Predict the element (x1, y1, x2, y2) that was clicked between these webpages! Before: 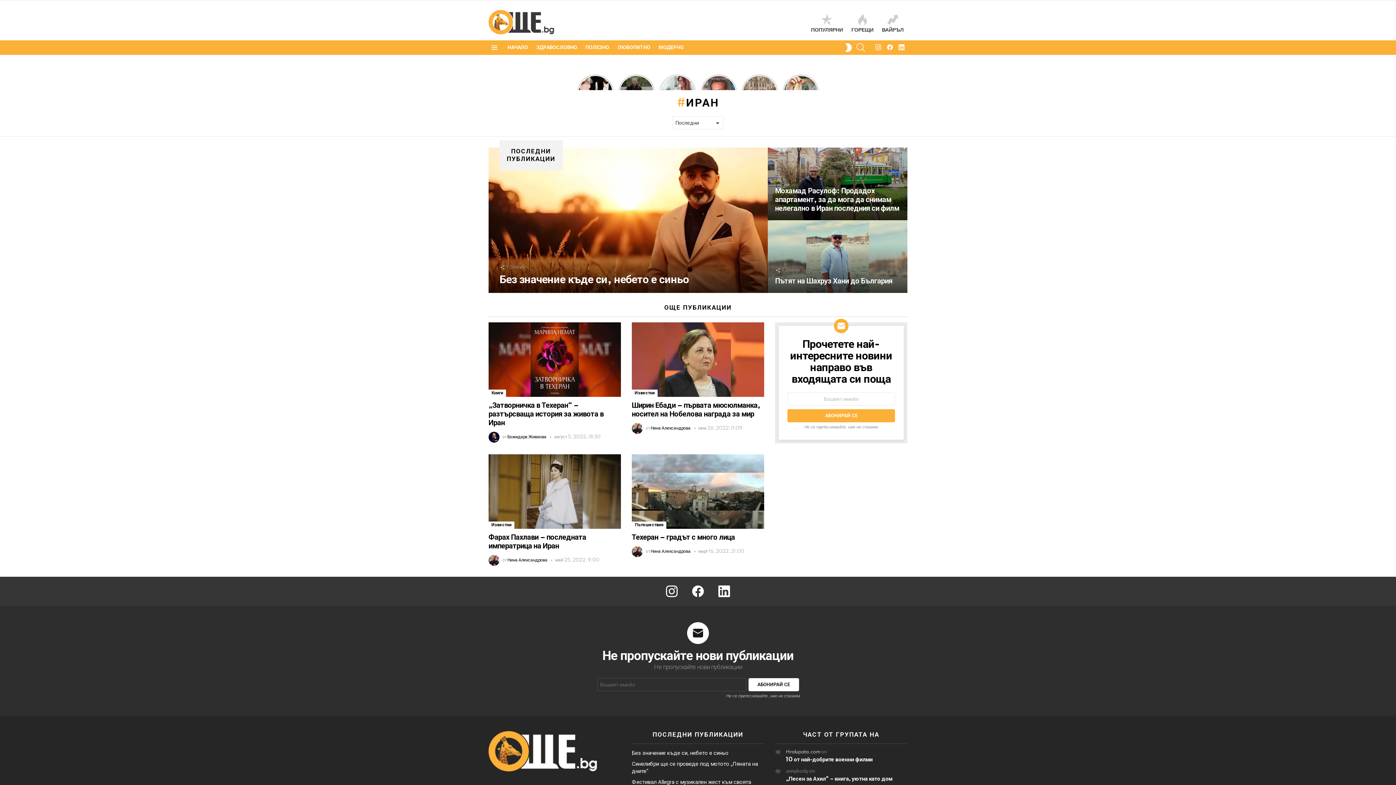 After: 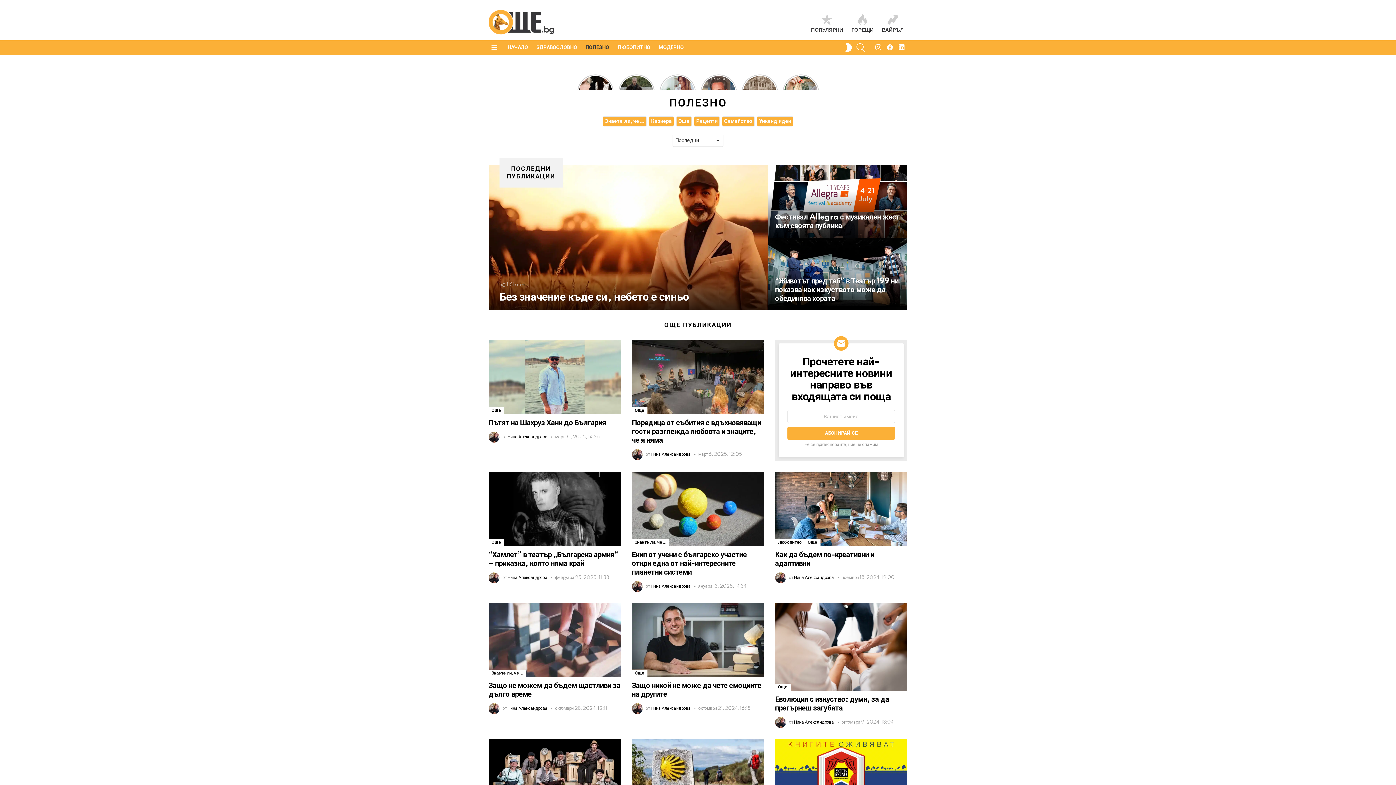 Action: label: ПОЛЕЗНО bbox: (581, 42, 612, 53)